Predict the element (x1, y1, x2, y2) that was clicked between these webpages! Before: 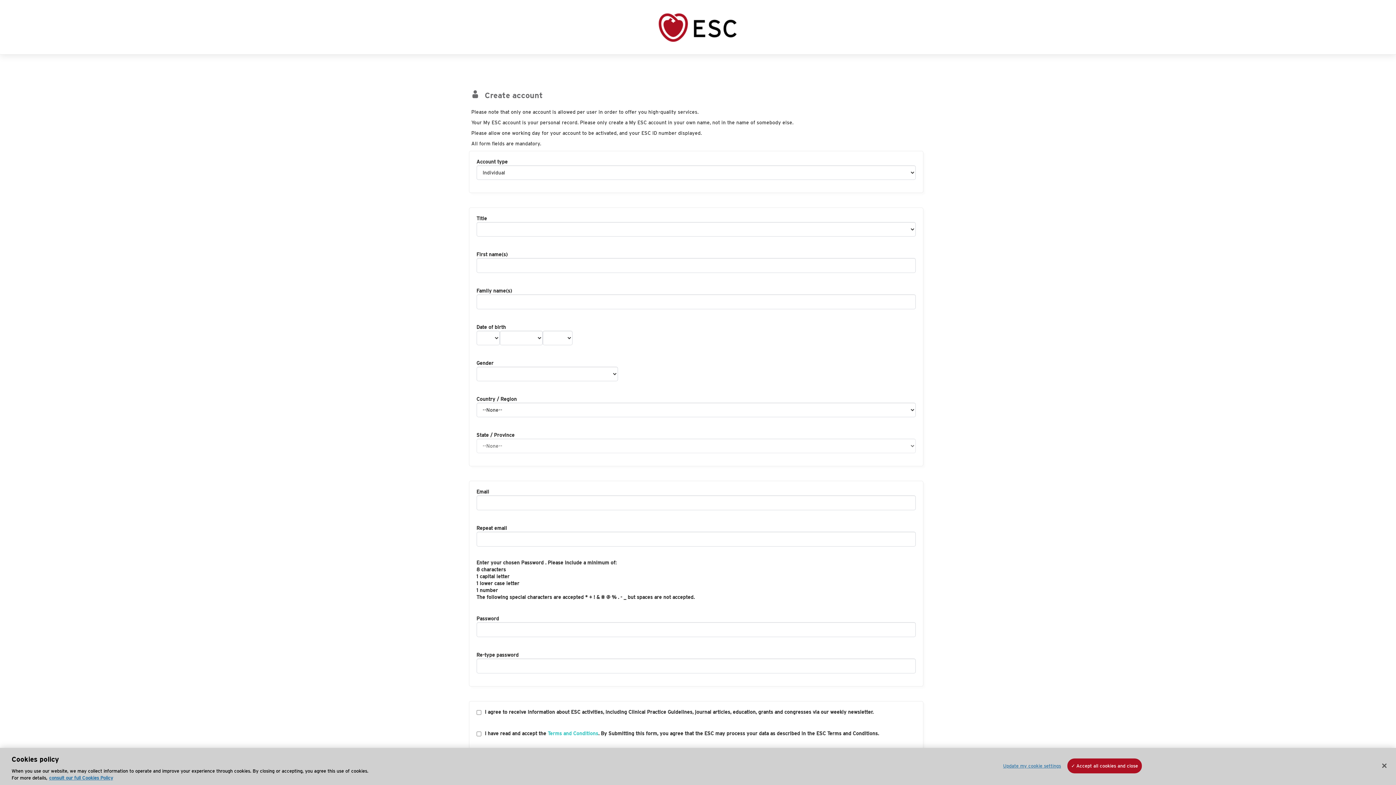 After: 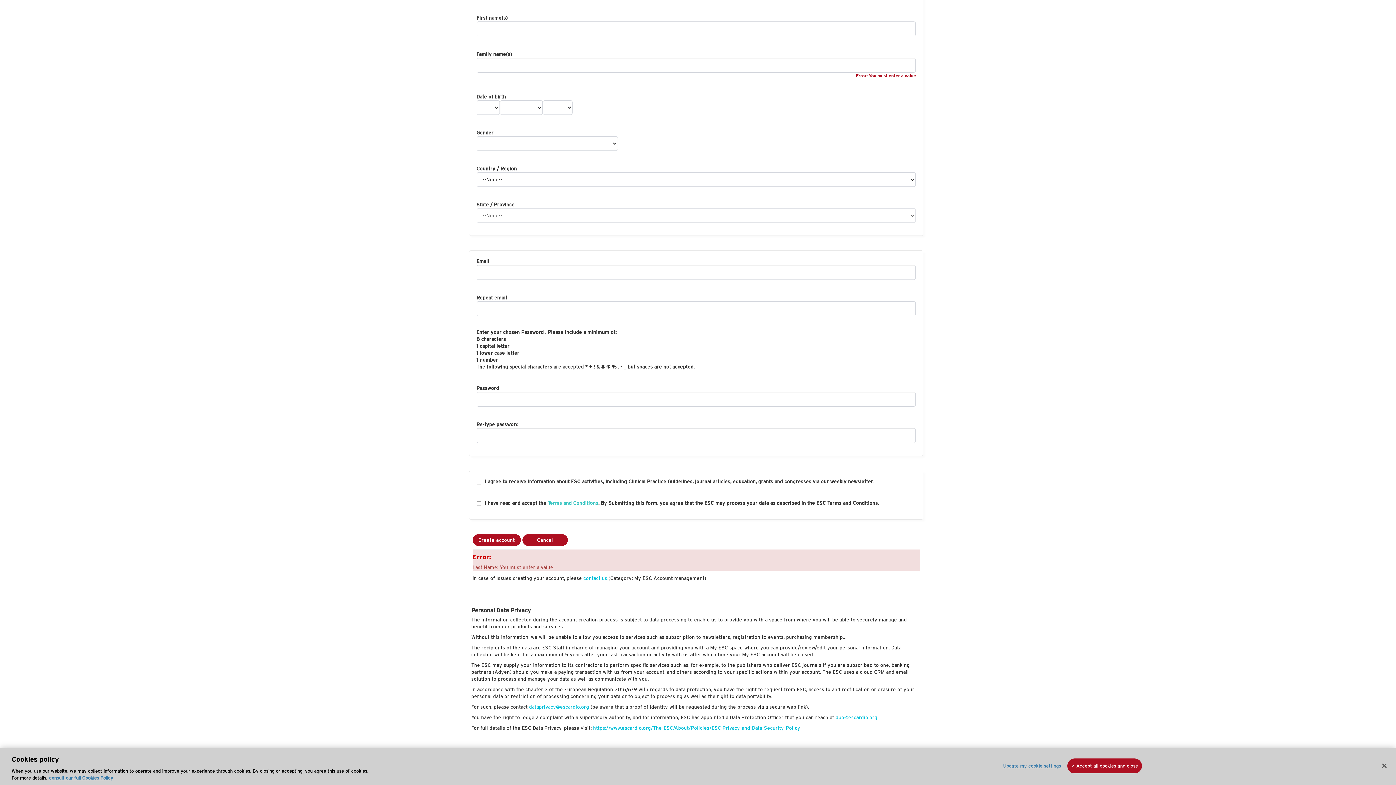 Action: label: Create account  bbox: (472, 767, 522, 773)